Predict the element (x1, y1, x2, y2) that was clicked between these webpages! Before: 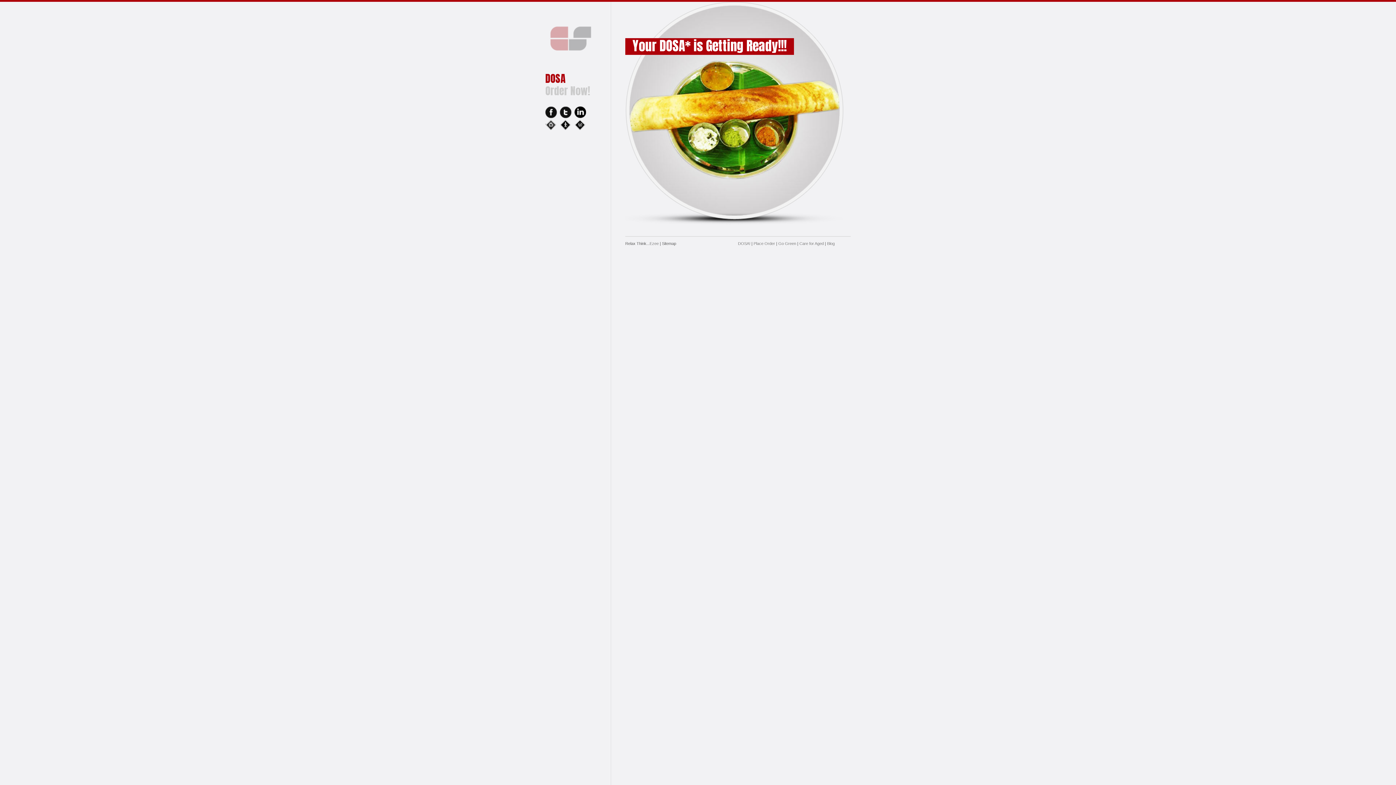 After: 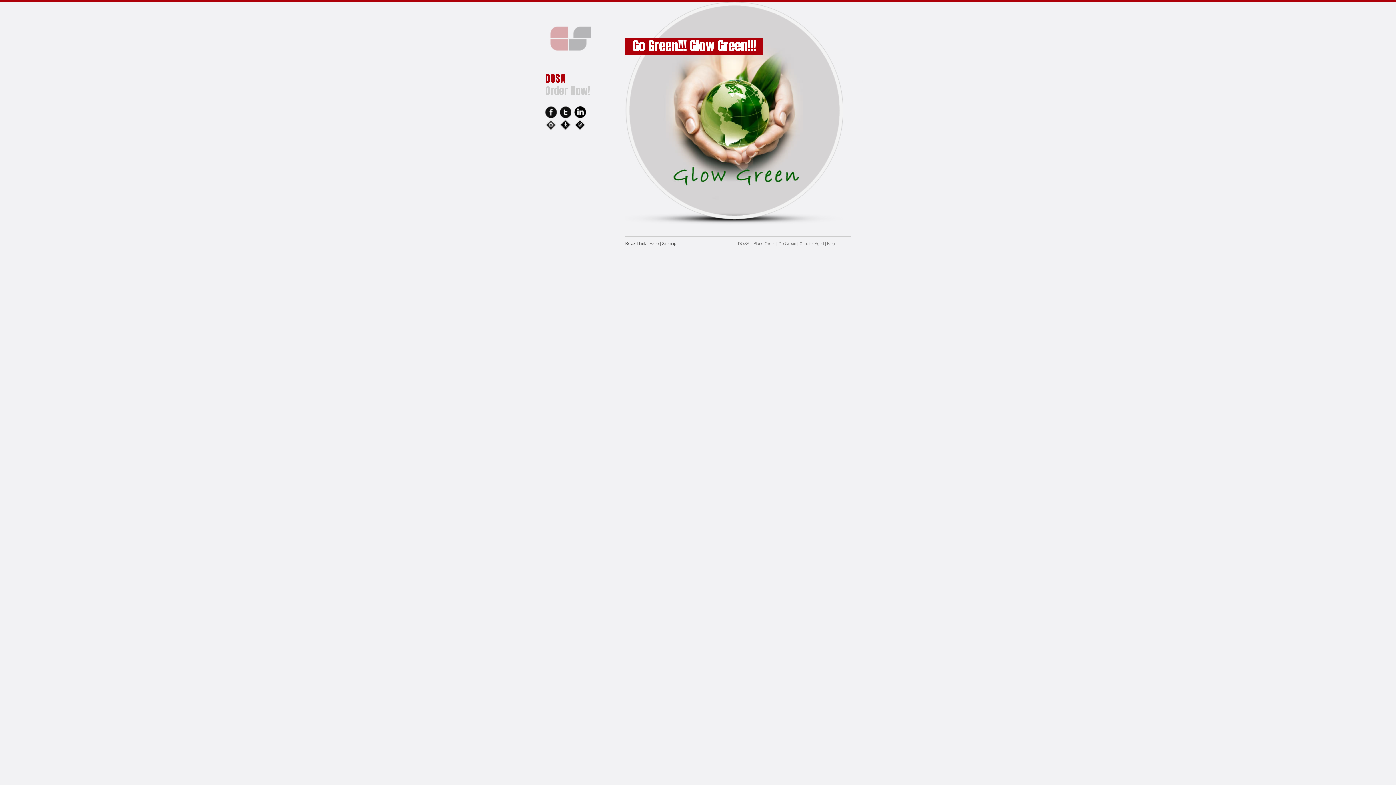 Action: bbox: (778, 241, 796, 245) label: Go Green